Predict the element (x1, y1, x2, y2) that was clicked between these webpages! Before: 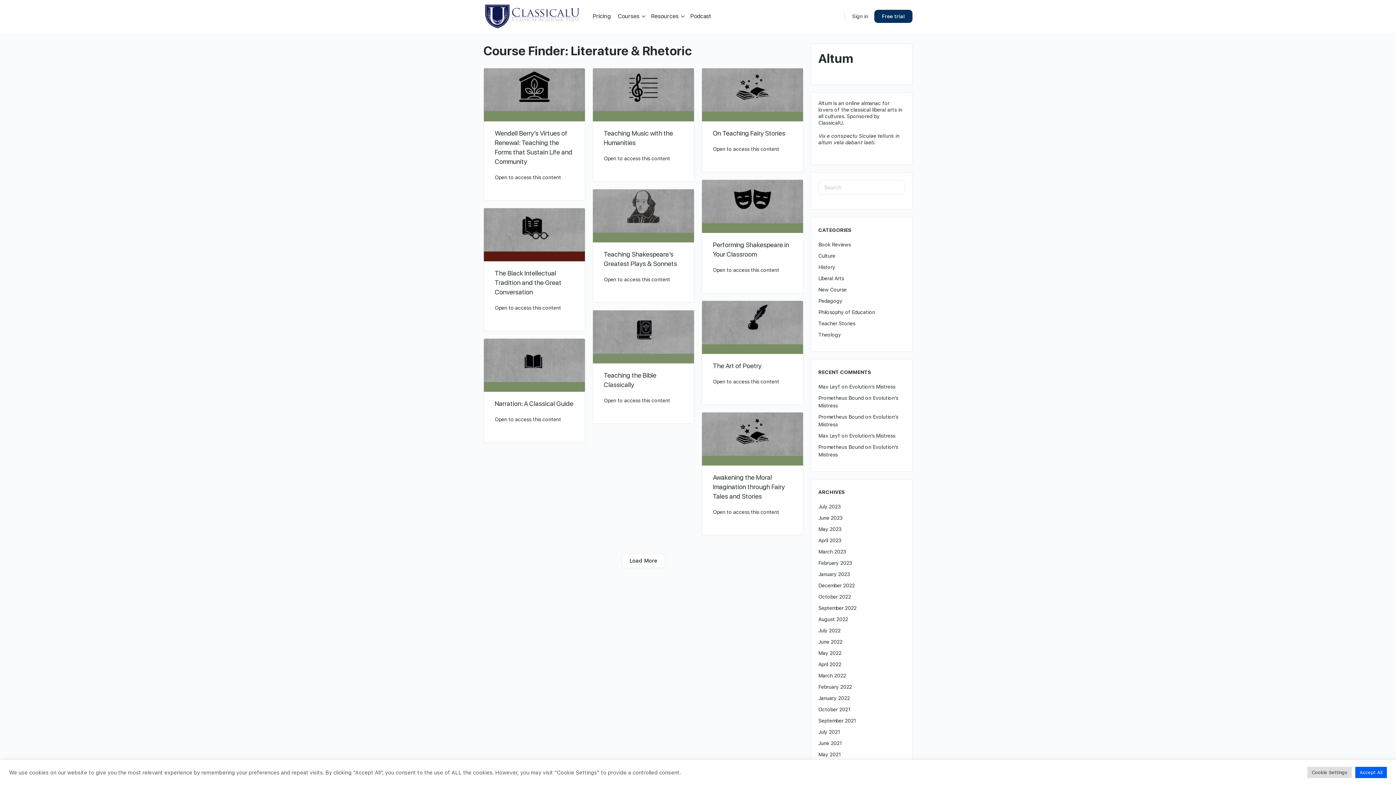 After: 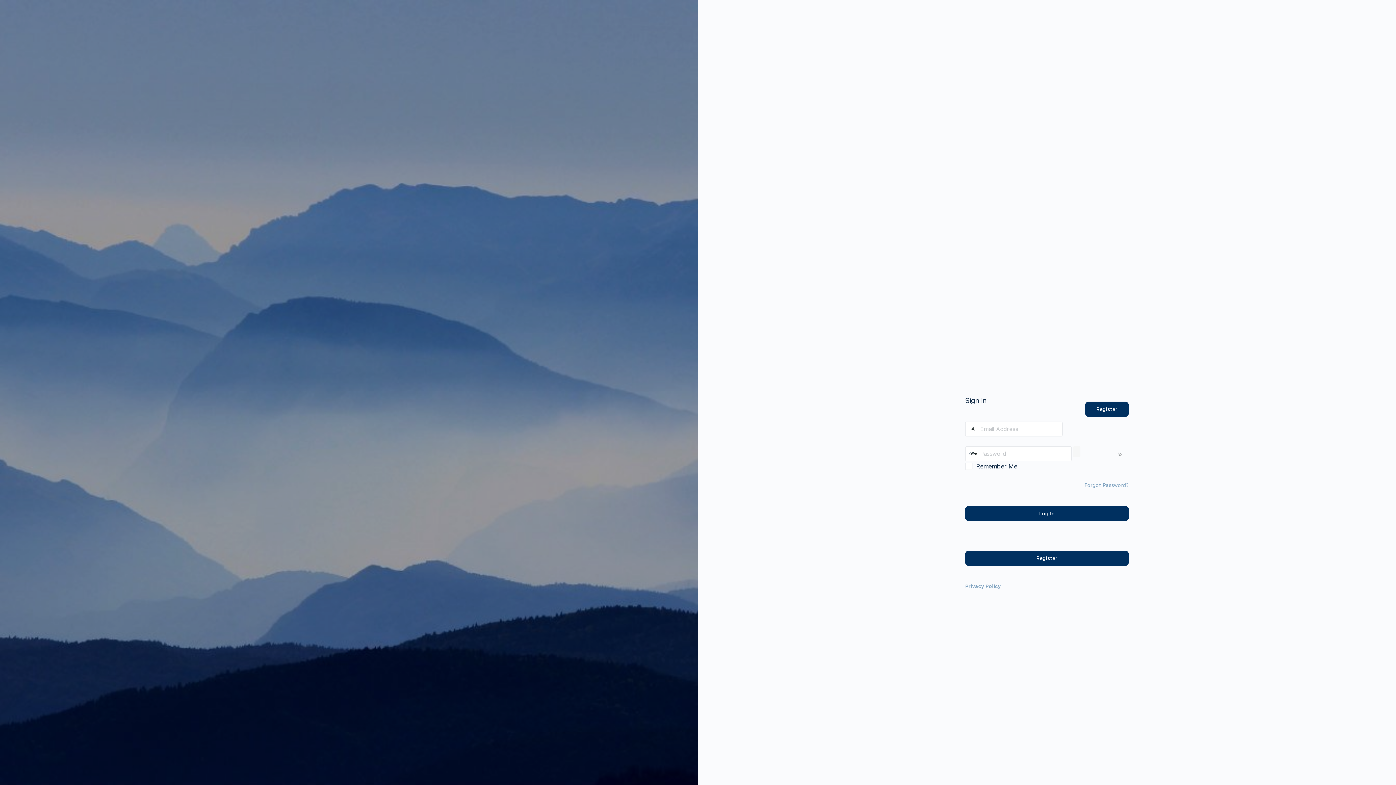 Action: label: Sign in bbox: (848, 8, 872, 24)